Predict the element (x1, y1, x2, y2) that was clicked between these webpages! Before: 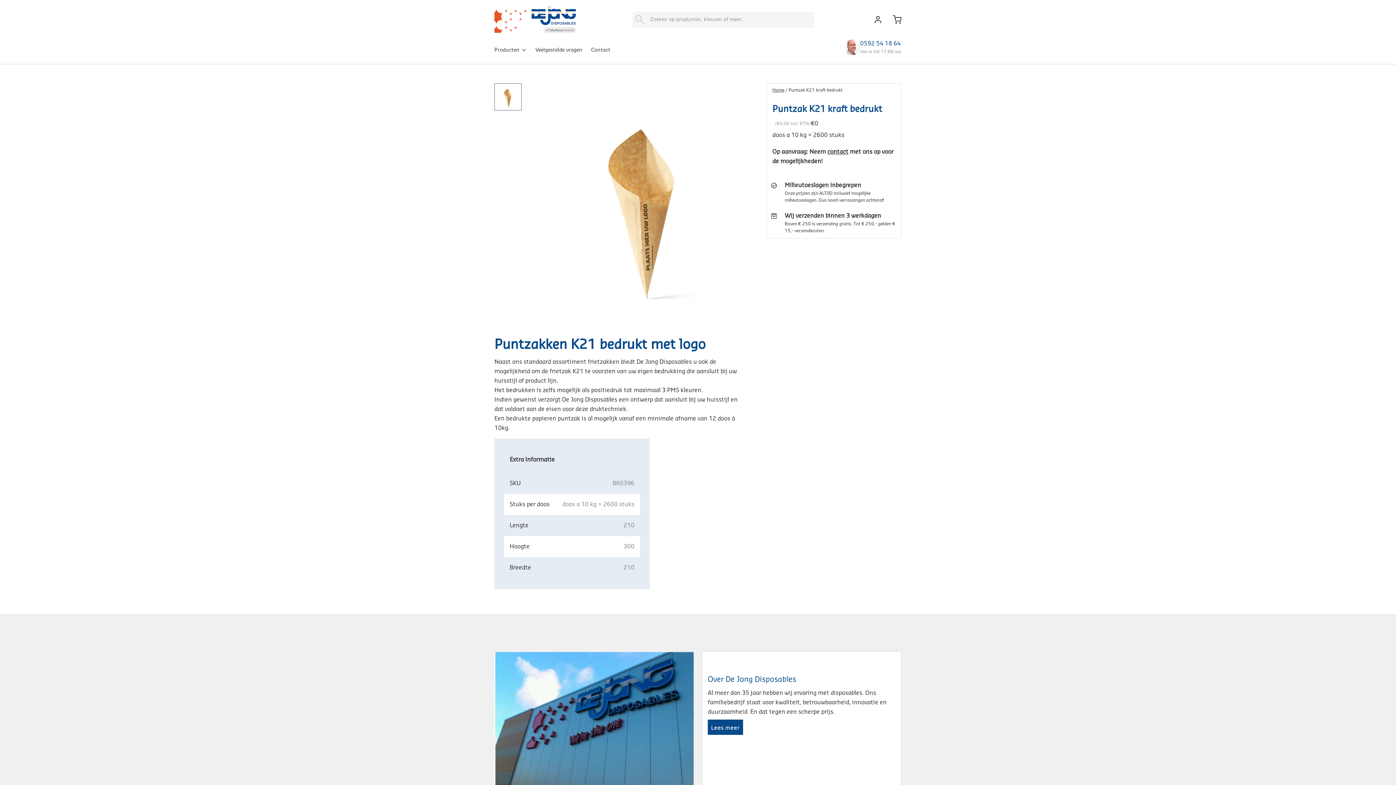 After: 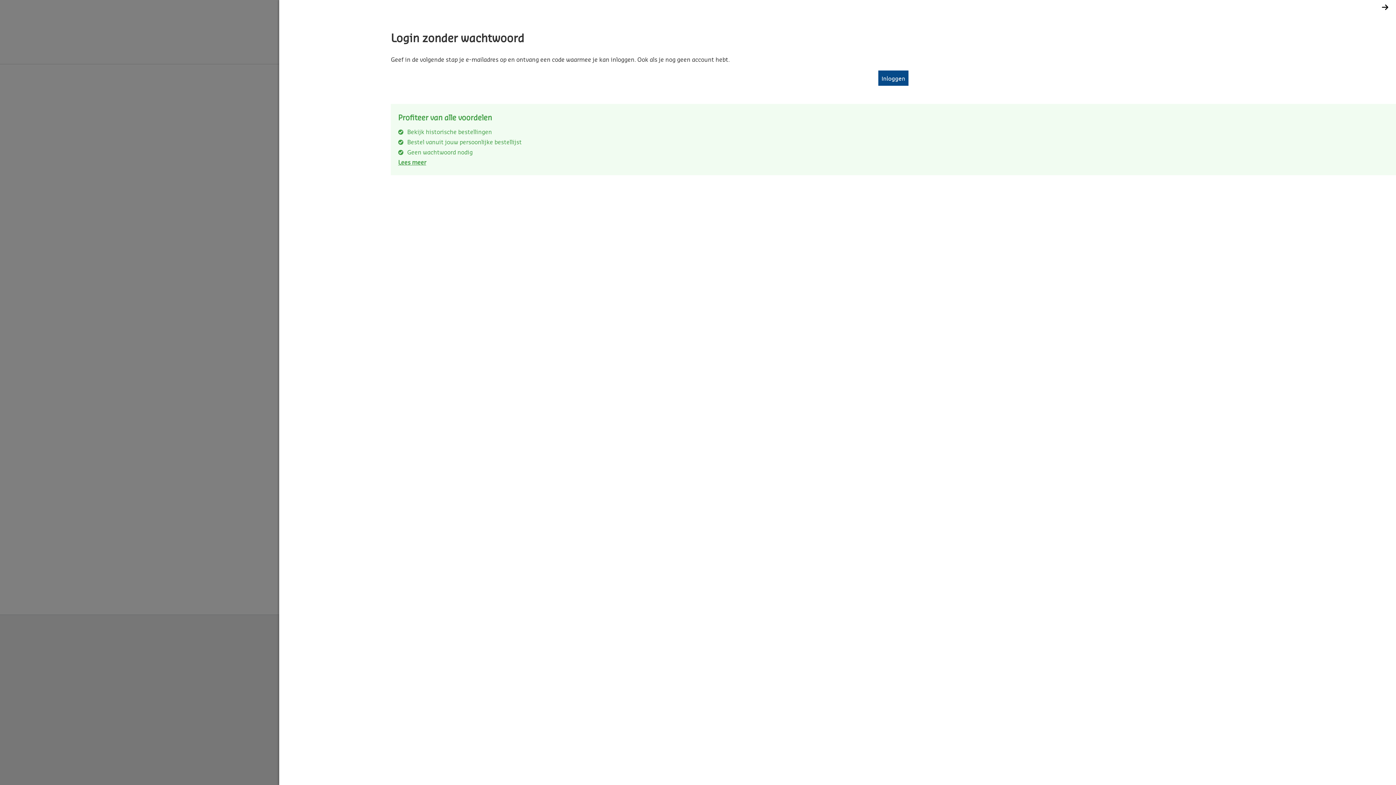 Action: bbox: (868, 15, 884, 23)